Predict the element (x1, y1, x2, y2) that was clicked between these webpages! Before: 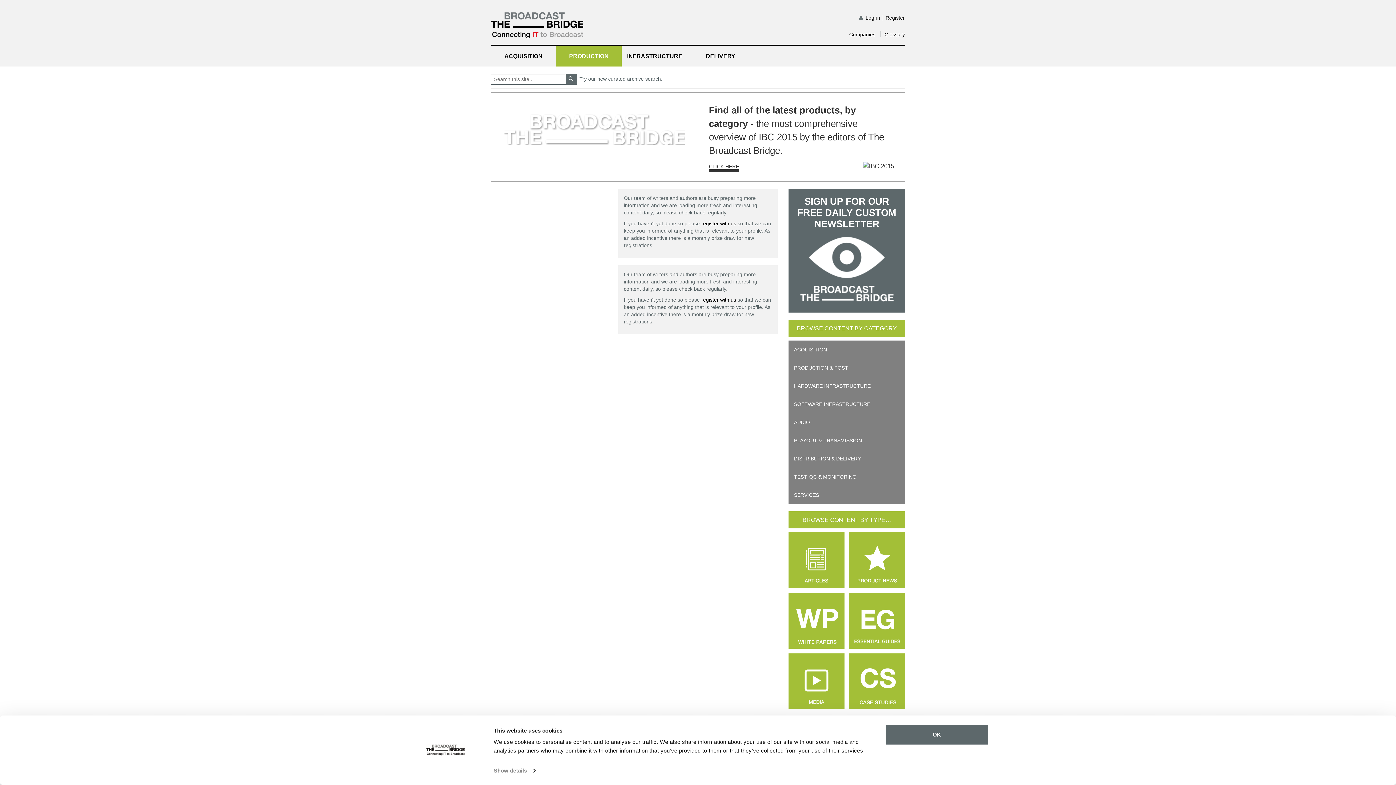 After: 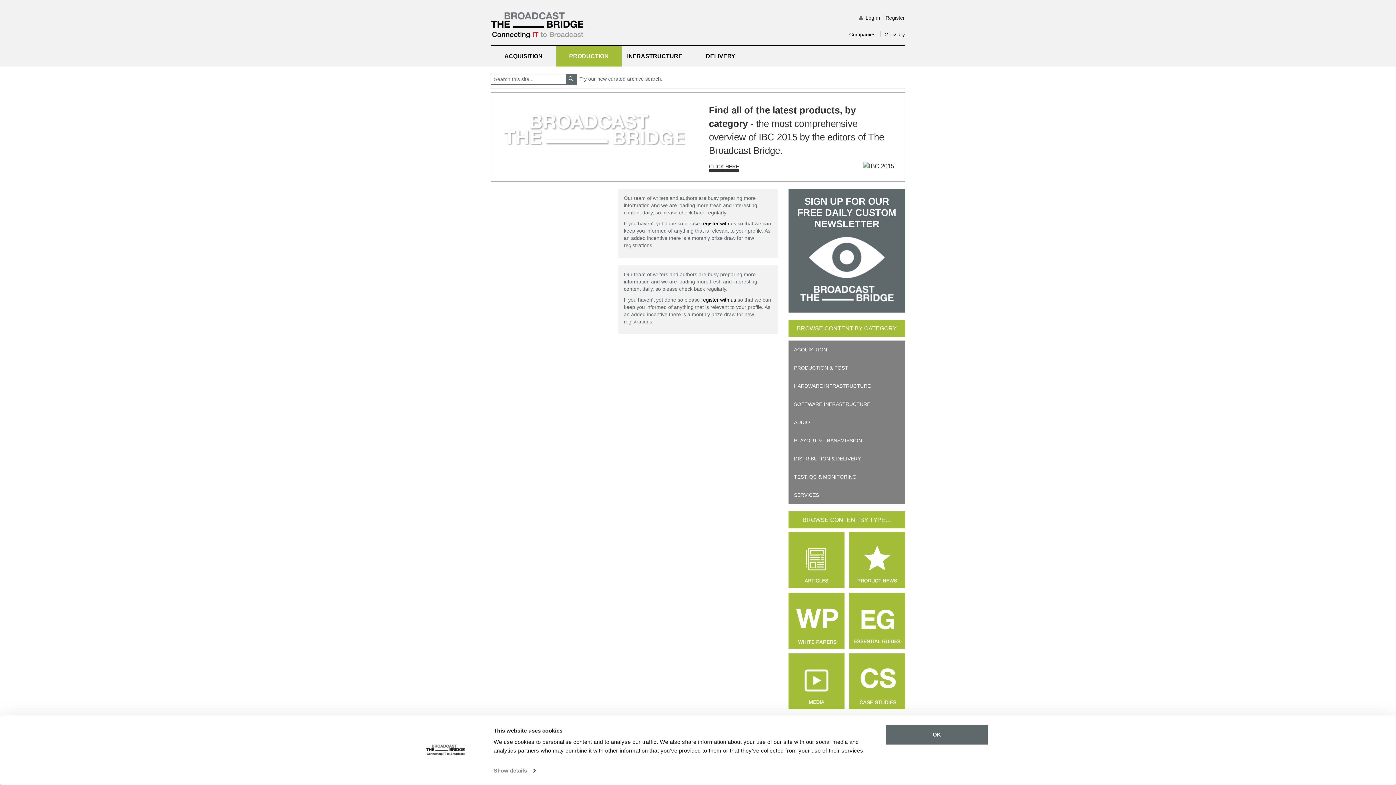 Action: bbox: (788, 593, 844, 649)